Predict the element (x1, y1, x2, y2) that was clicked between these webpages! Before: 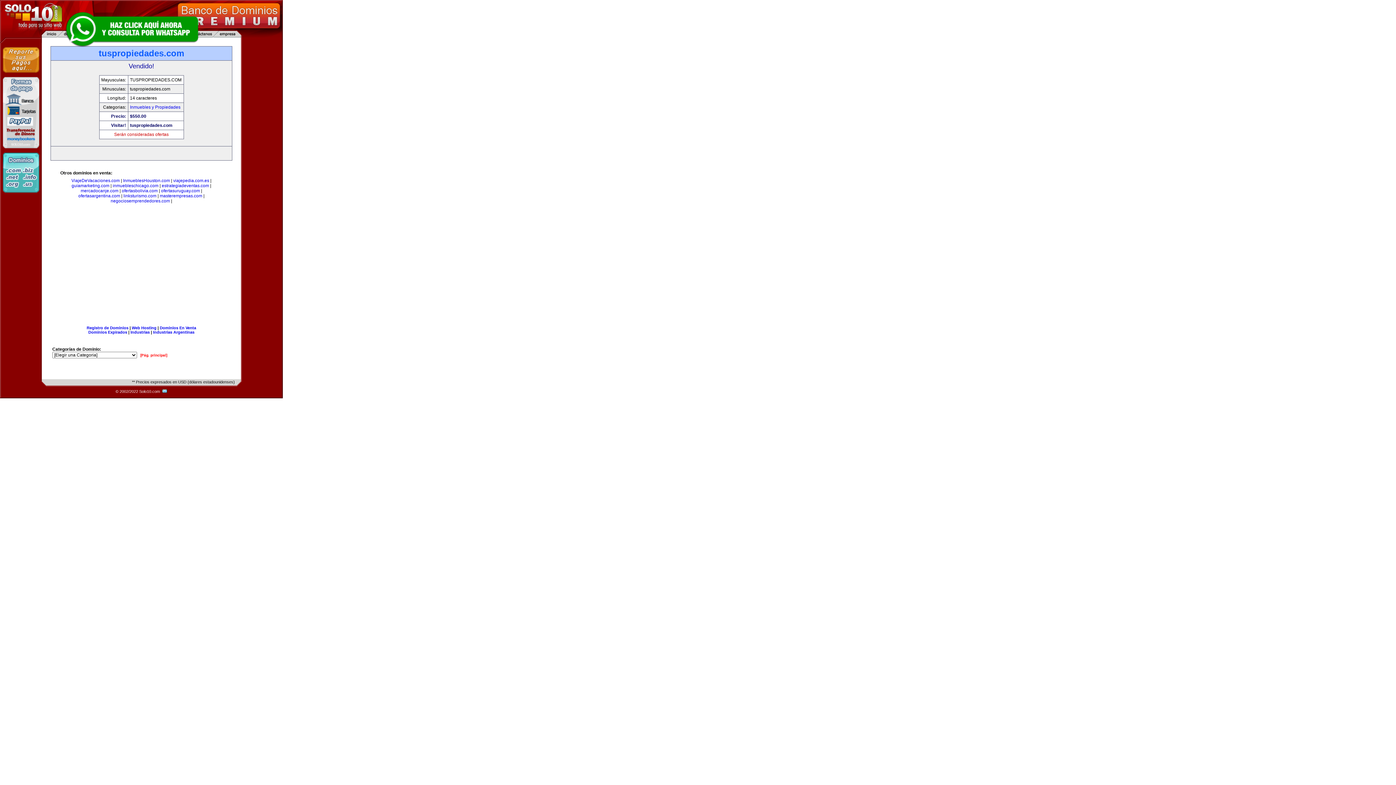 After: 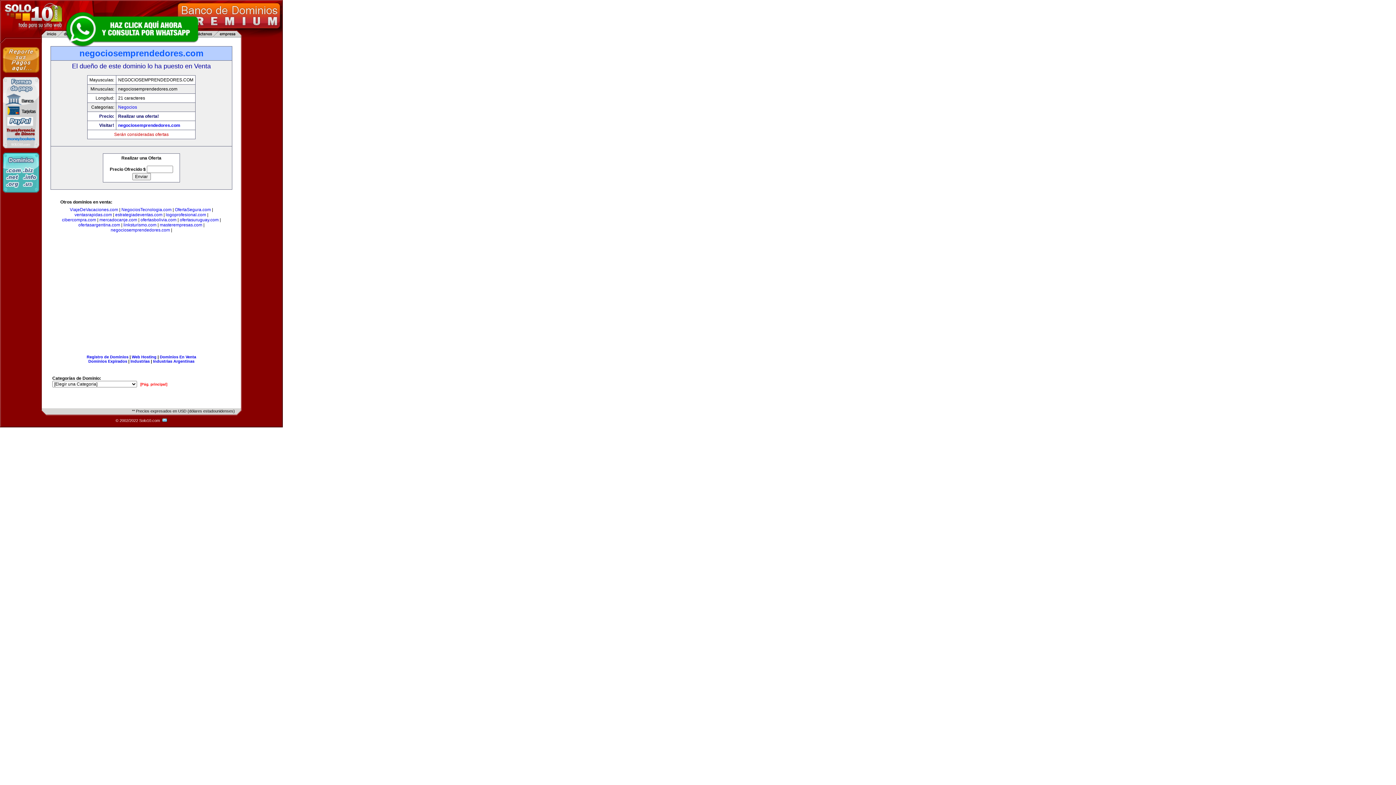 Action: bbox: (110, 198, 170, 203) label: negociosemprendedores.com